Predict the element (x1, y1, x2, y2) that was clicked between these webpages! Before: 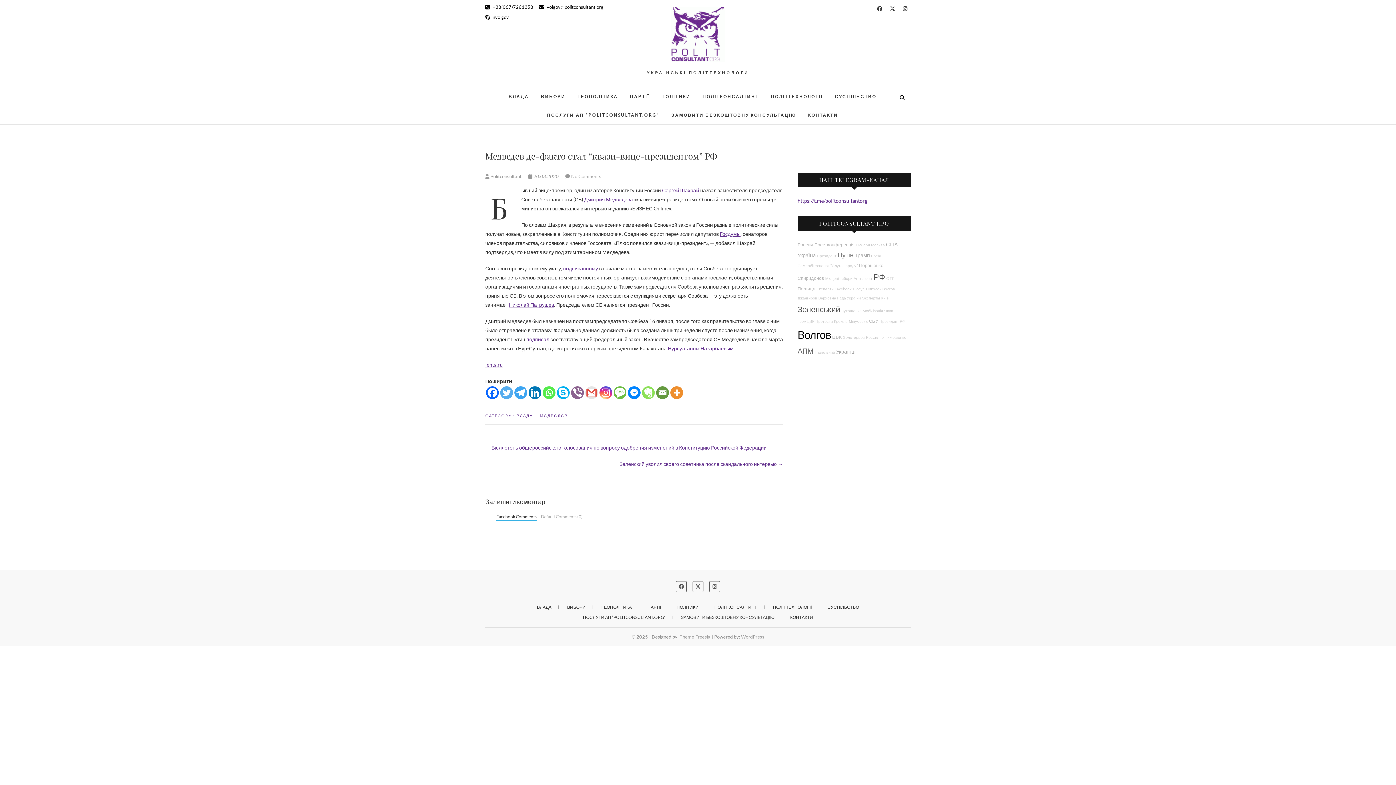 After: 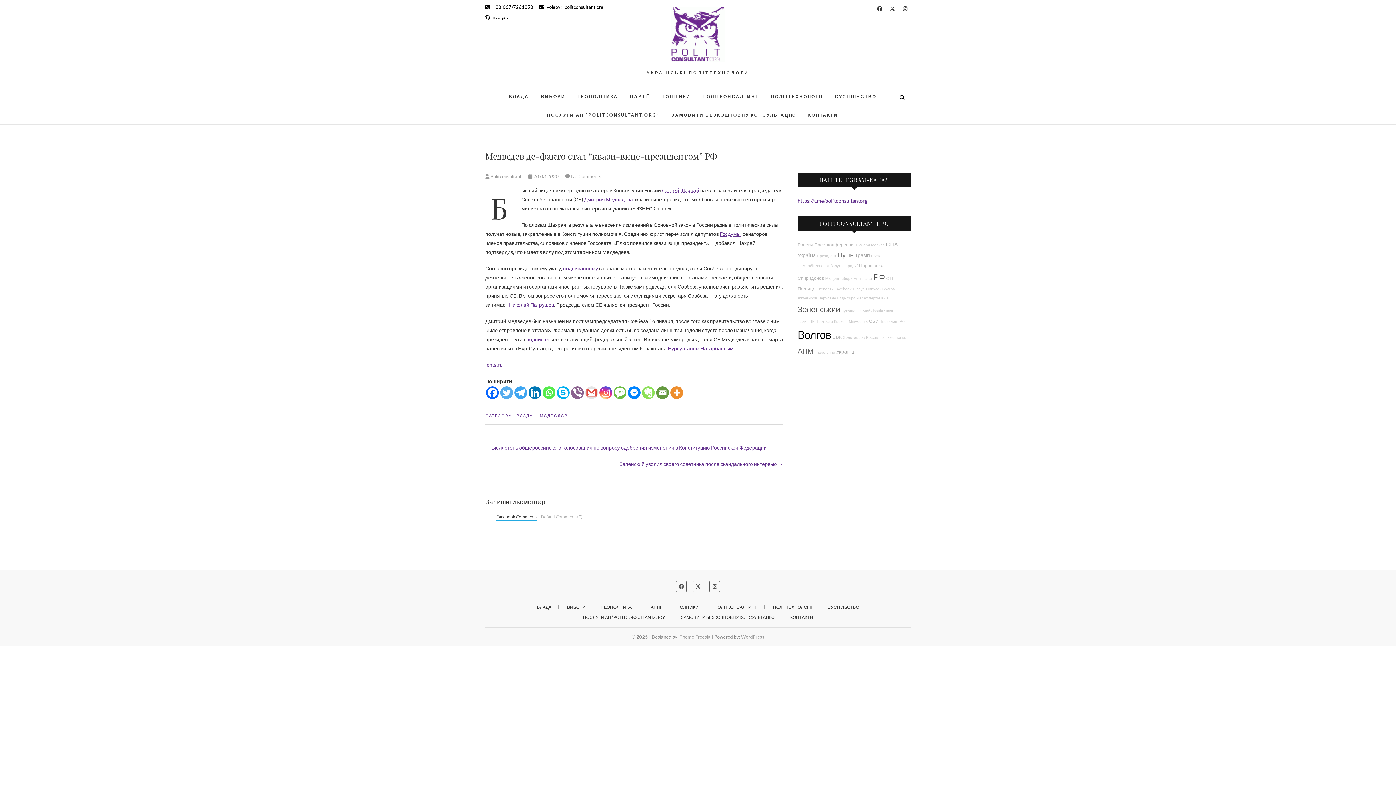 Action: label: Сергей Шахрай bbox: (662, 187, 699, 193)